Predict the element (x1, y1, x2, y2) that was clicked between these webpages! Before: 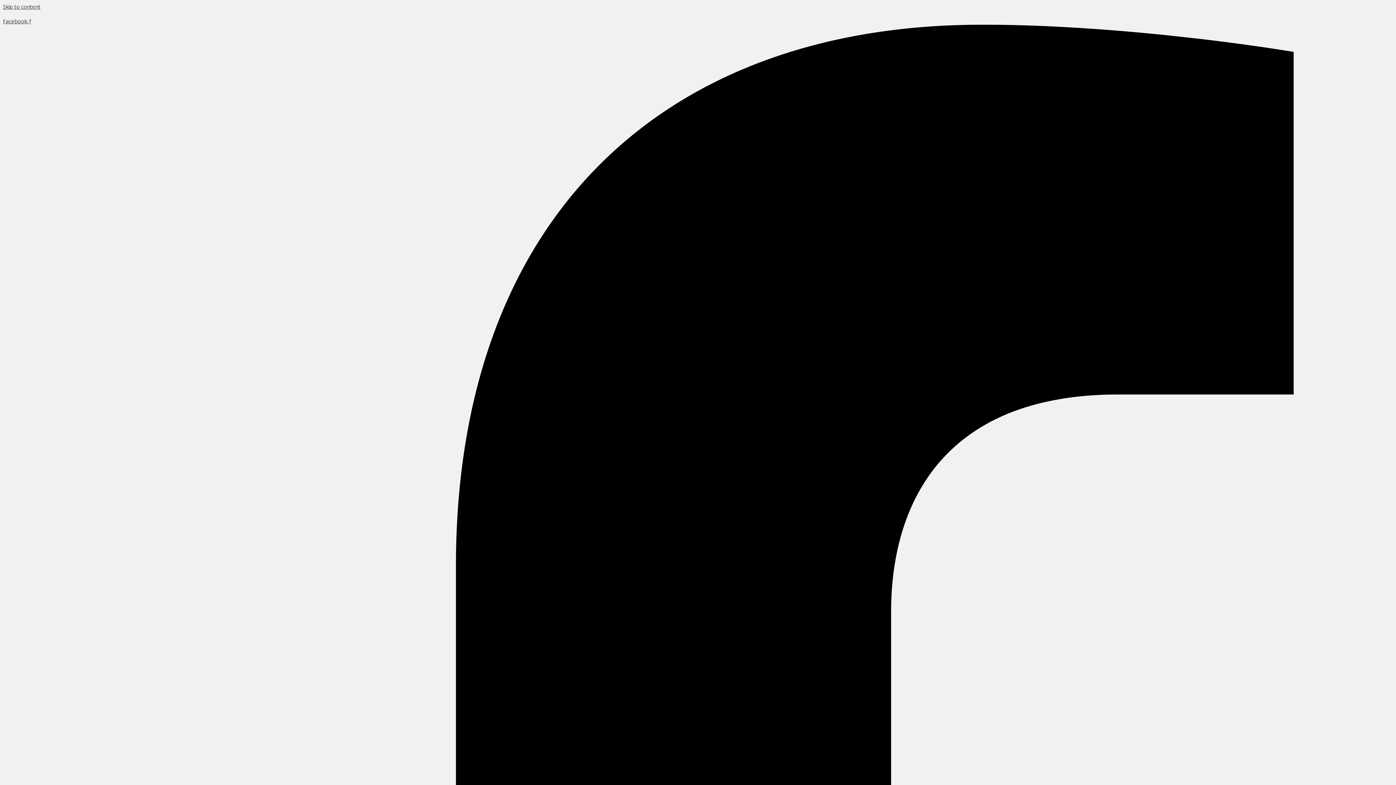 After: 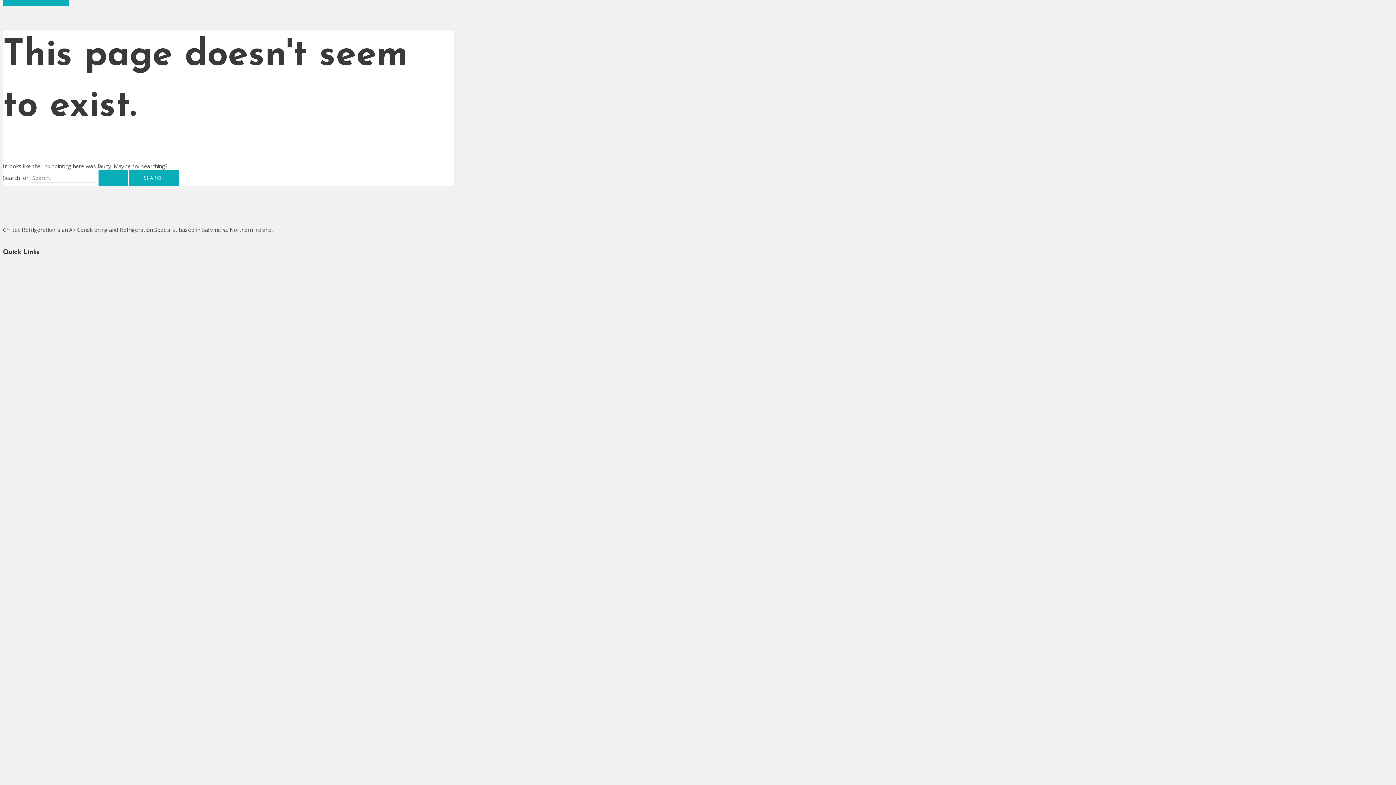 Action: label: Skip to content bbox: (2, 2, 40, 10)